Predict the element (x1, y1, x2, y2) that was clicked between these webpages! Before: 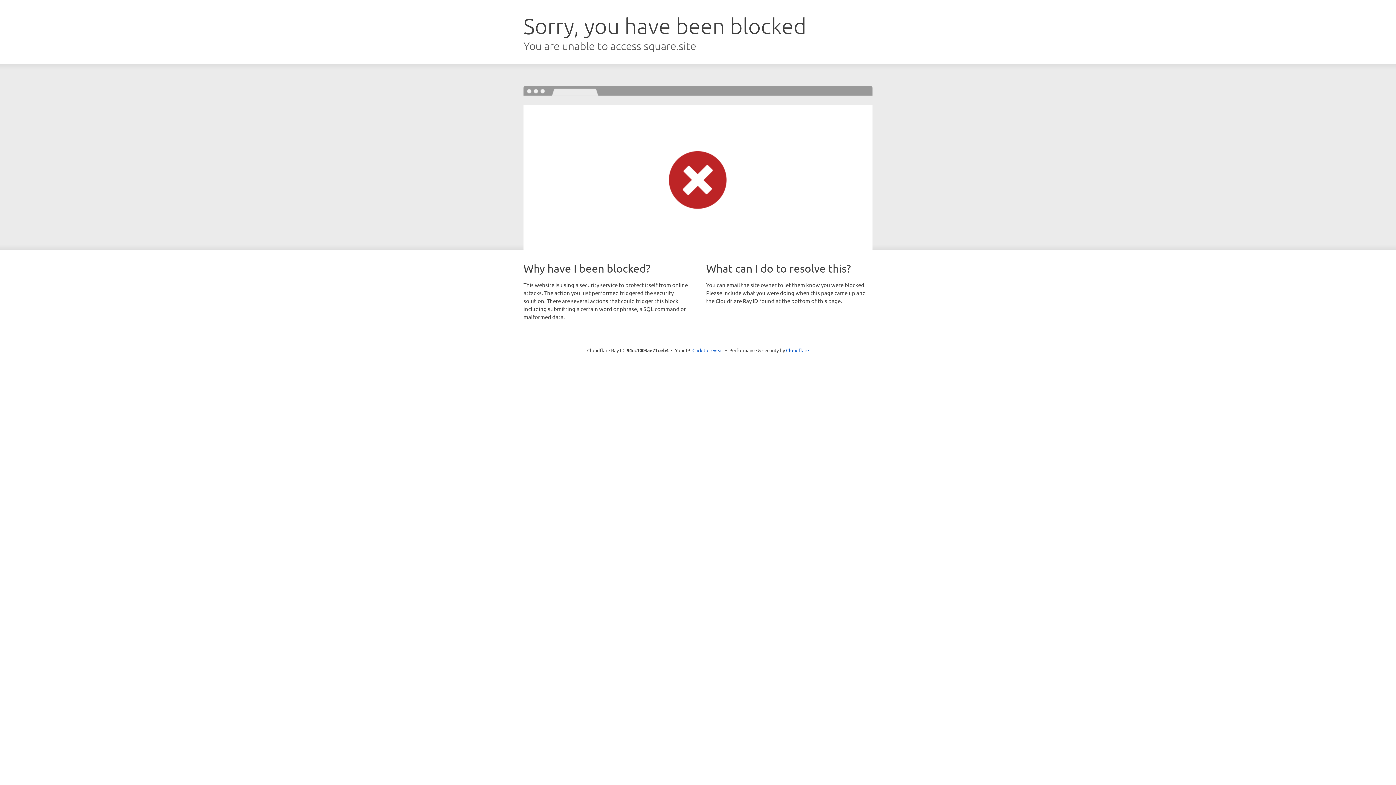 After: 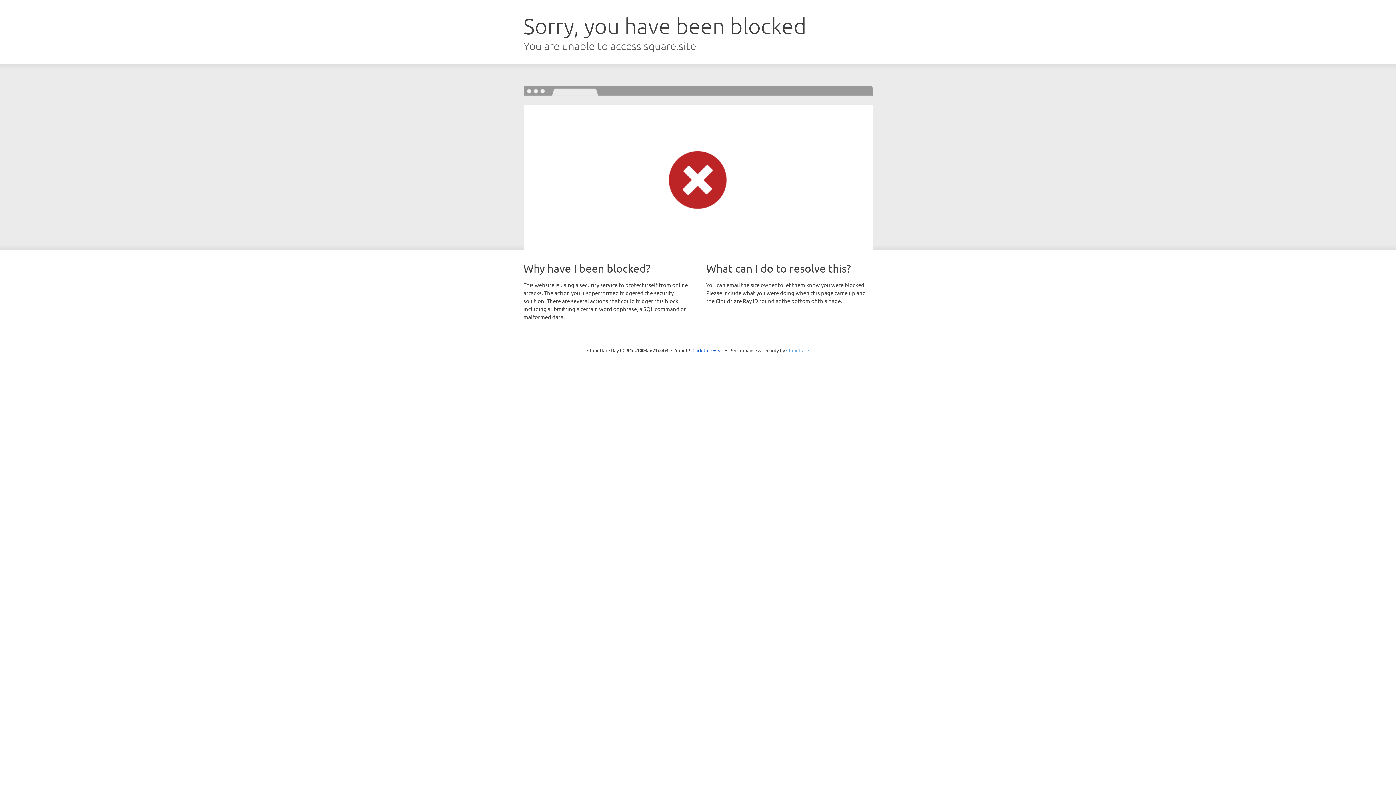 Action: bbox: (786, 347, 809, 353) label: Cloudflare